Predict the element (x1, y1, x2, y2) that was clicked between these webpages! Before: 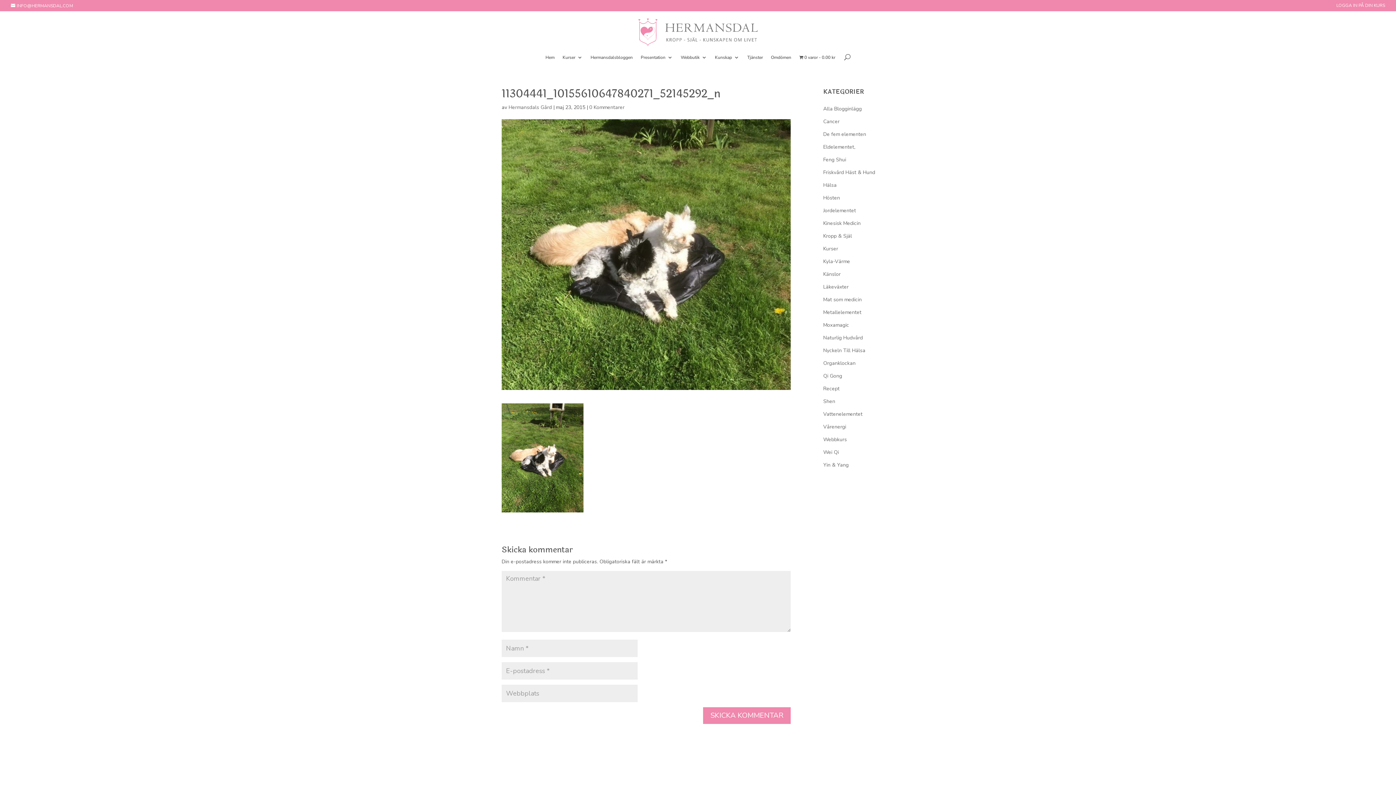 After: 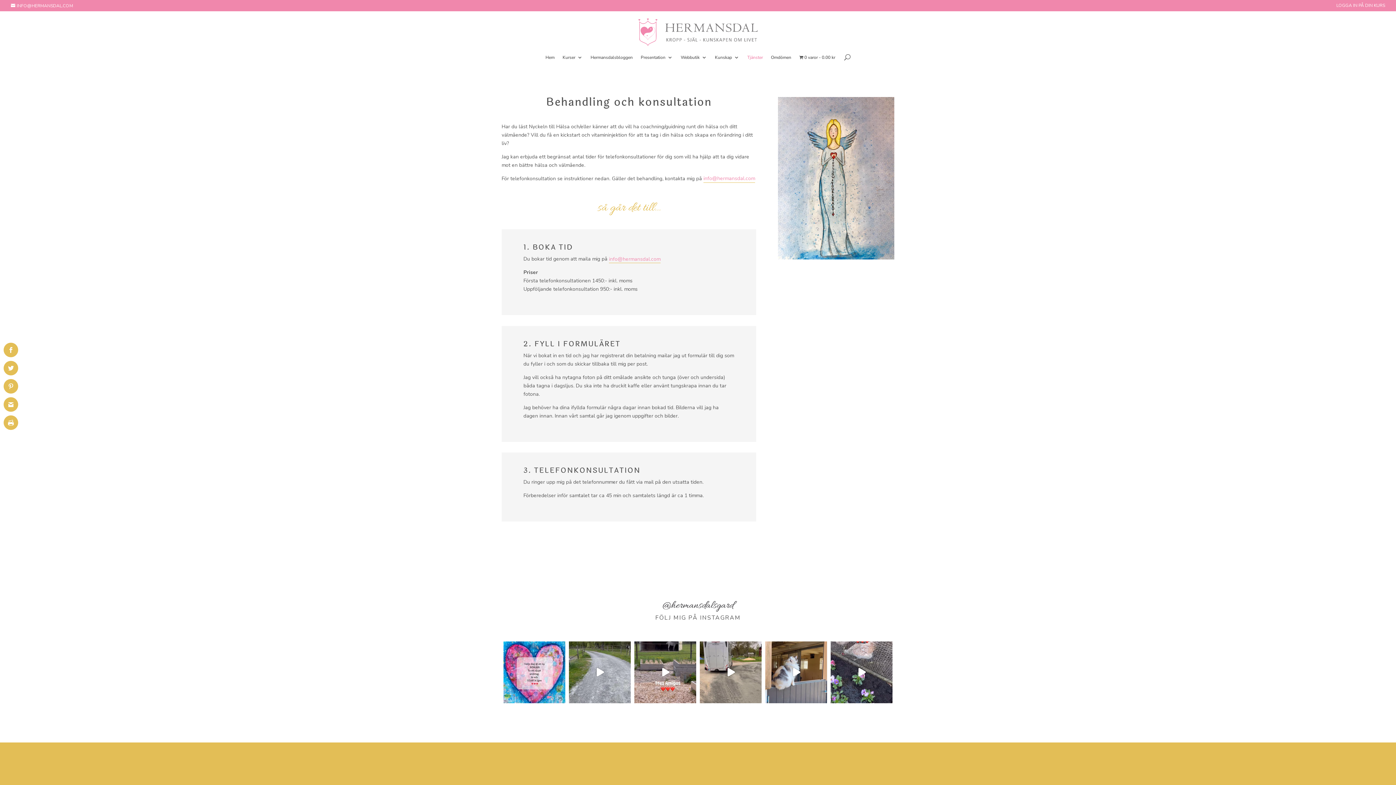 Action: bbox: (747, 54, 763, 67) label: Tjänster